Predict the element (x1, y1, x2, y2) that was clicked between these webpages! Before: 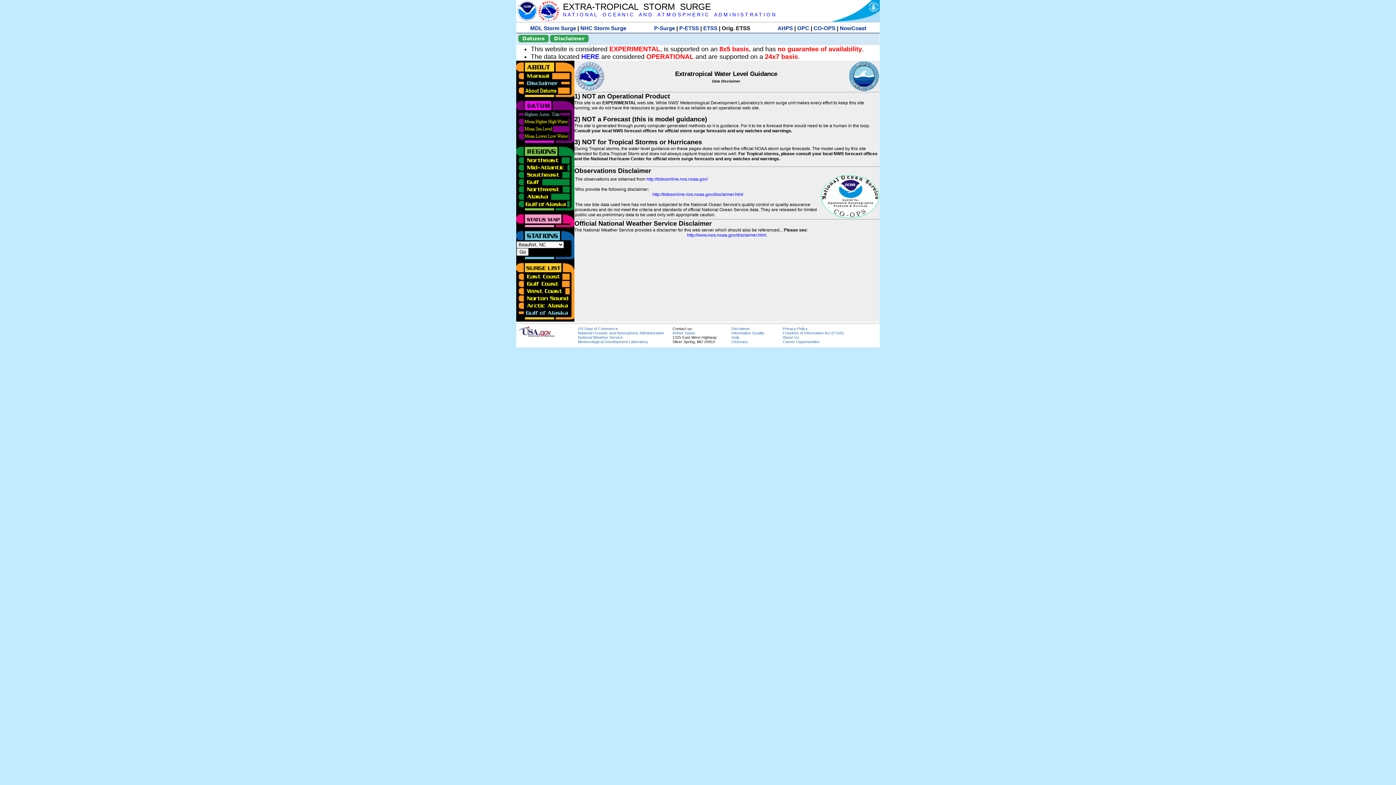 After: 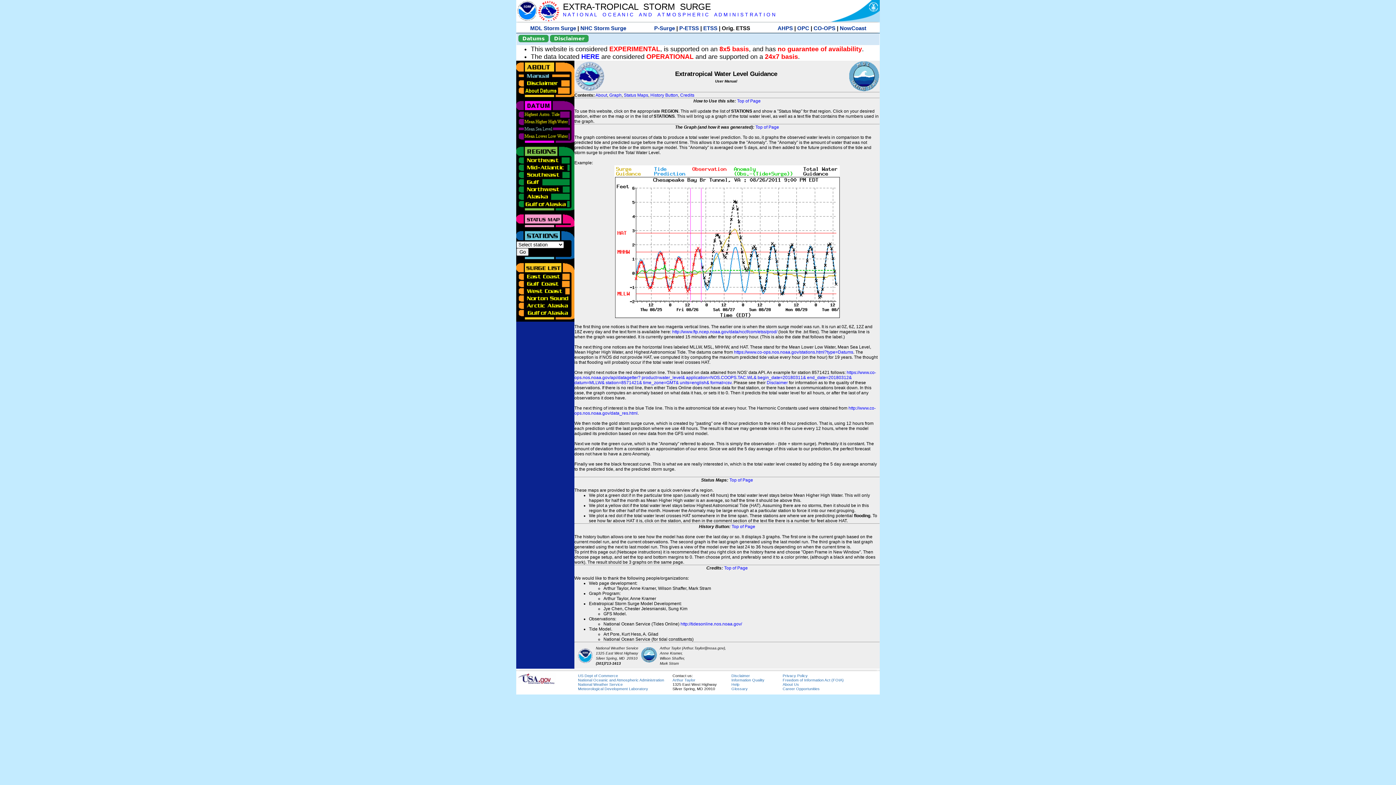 Action: bbox: (563, 1, 711, 11) label: EXTRA-TROPICAL  STORM  SURGE